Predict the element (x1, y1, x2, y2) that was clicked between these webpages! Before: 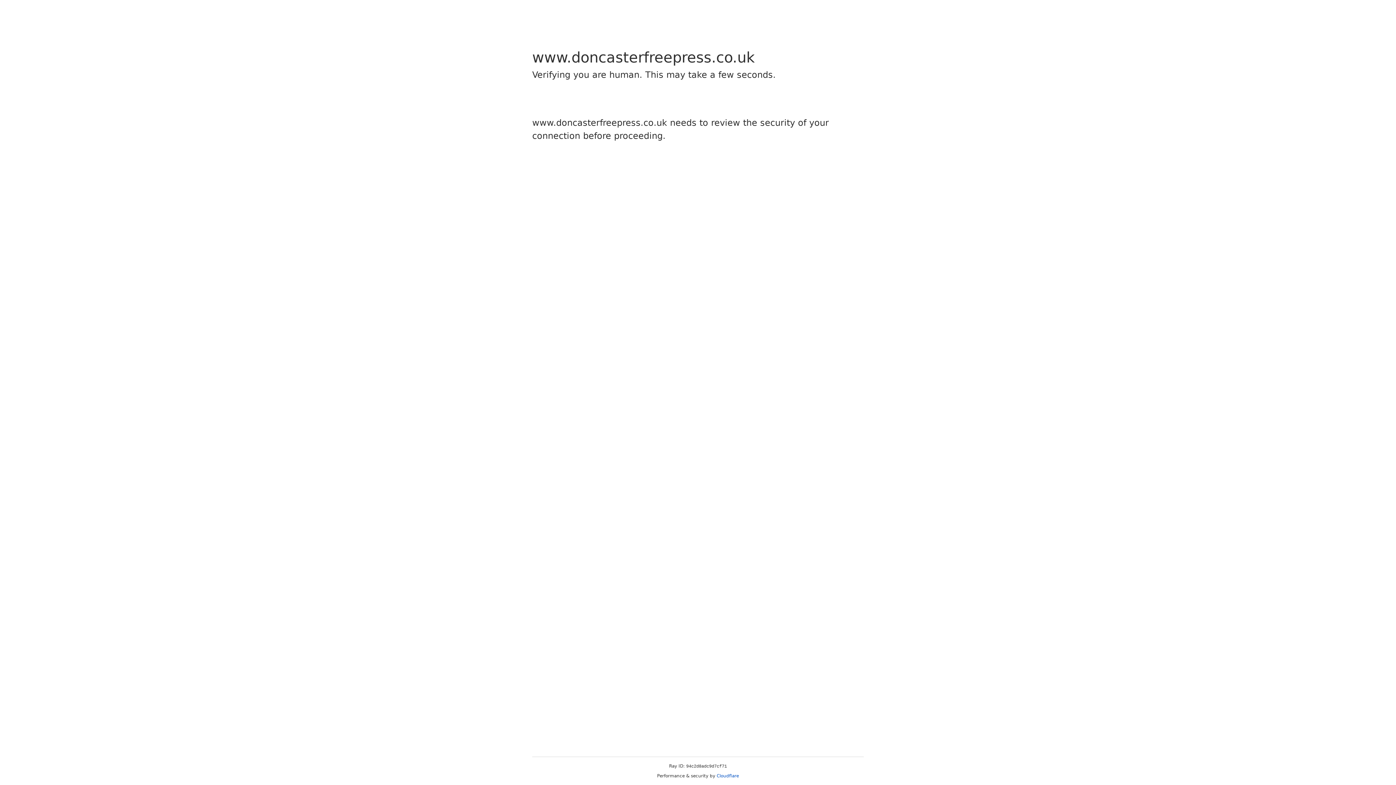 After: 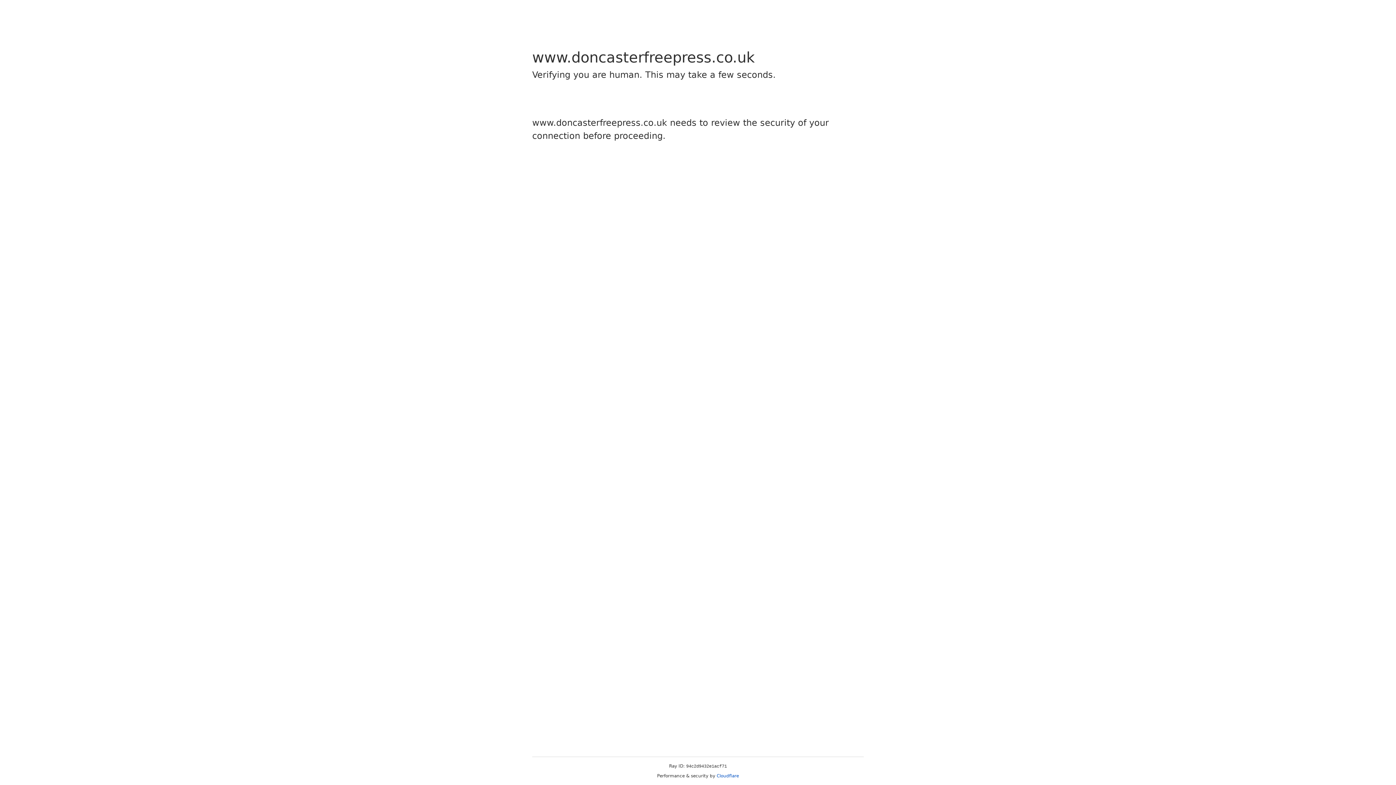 Action: label: Cloudflare bbox: (716, 773, 739, 778)